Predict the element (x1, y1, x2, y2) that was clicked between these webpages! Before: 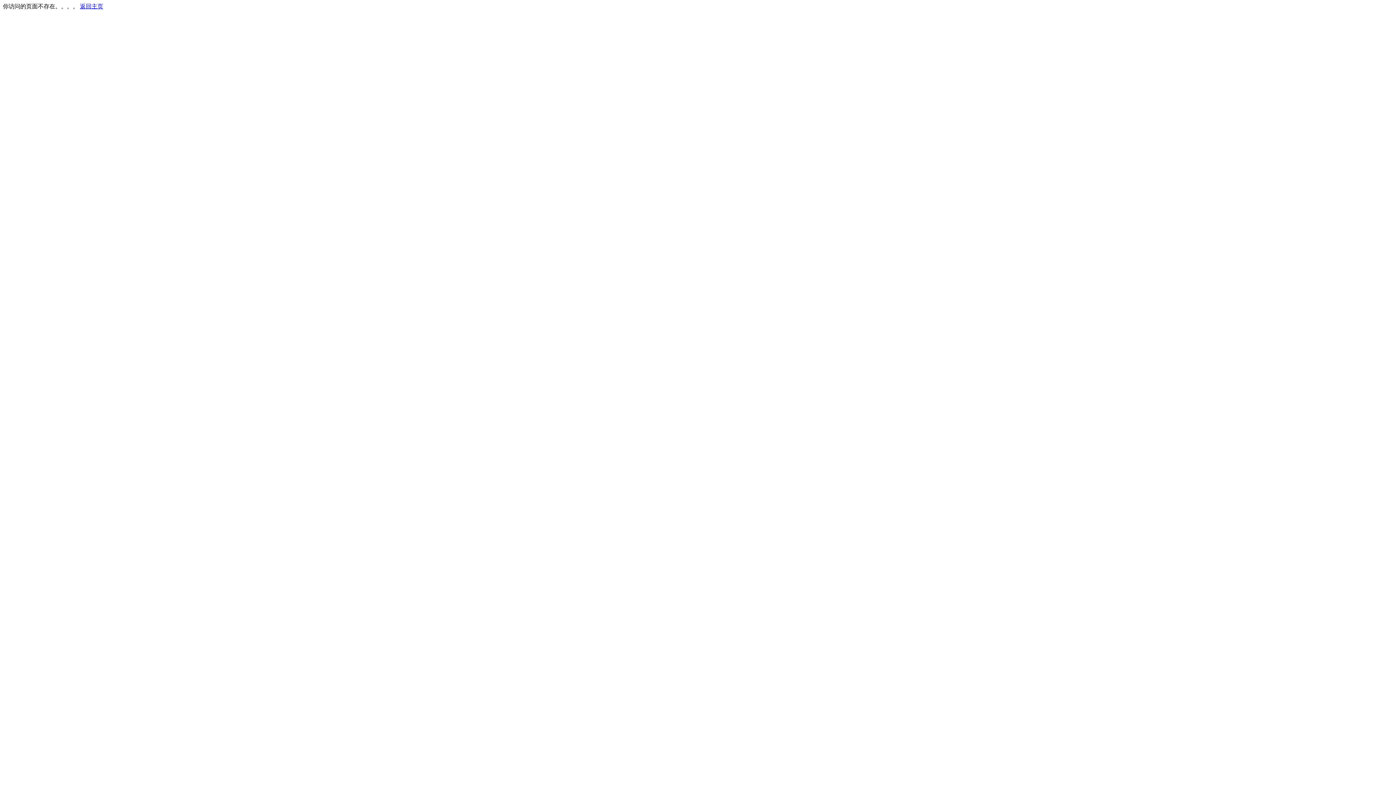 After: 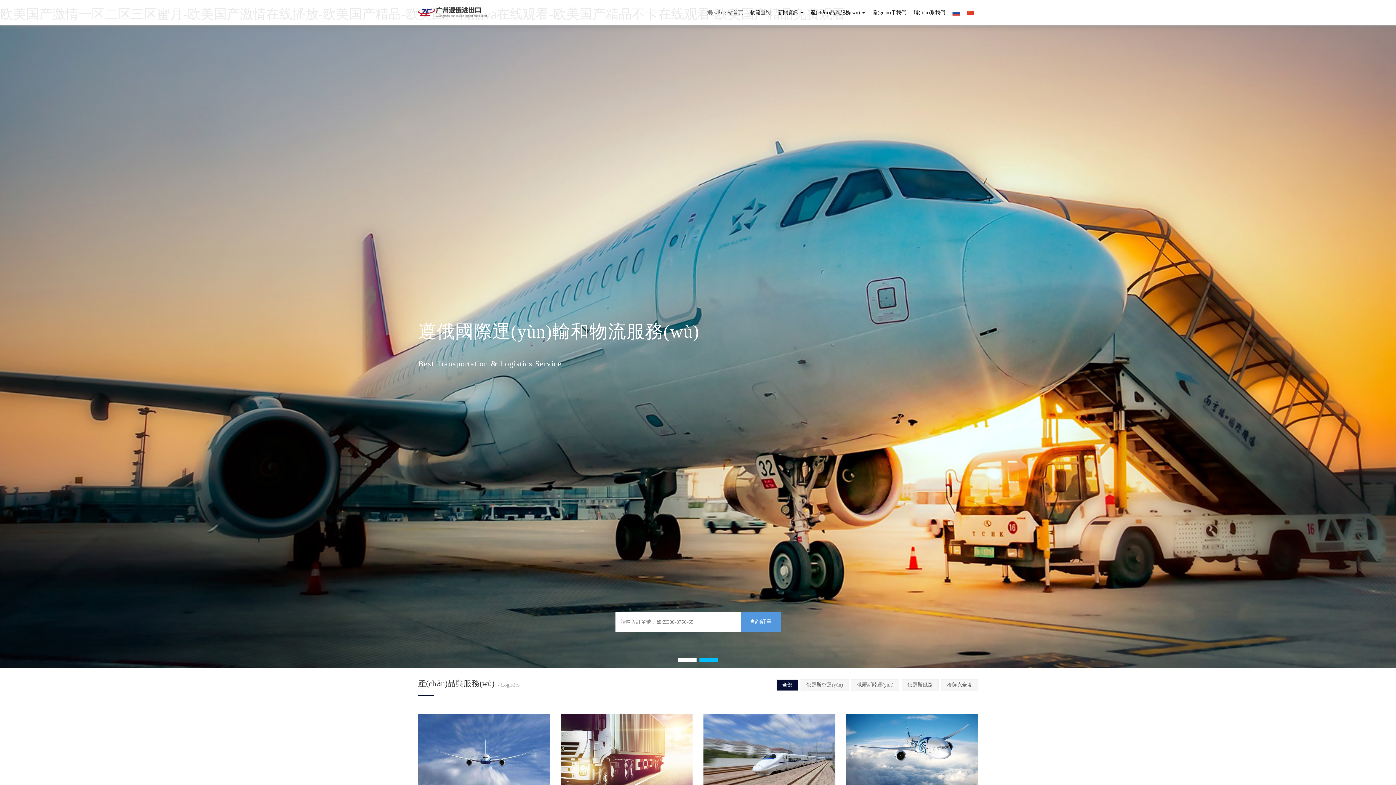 Action: bbox: (80, 3, 103, 9) label: 返回主页